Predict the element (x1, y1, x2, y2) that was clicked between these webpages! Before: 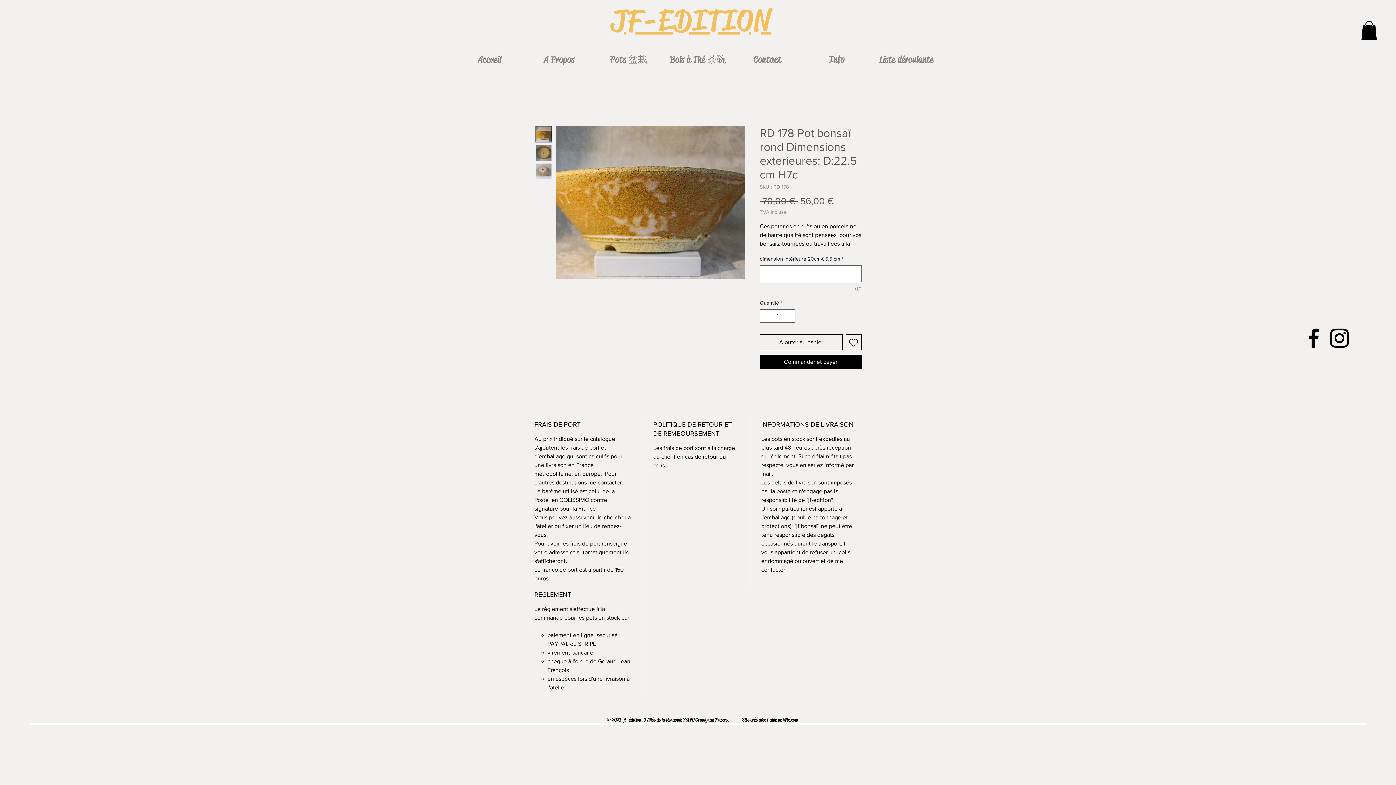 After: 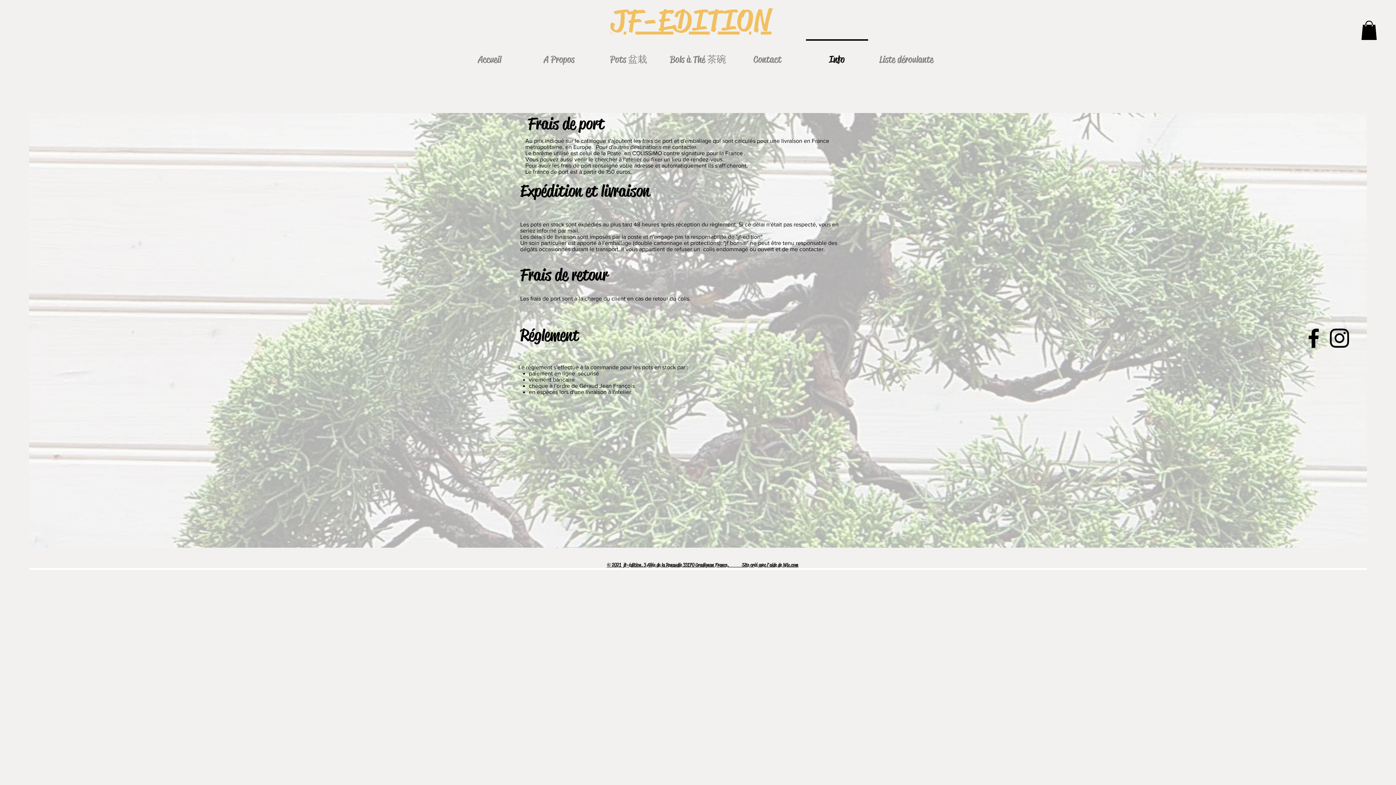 Action: label: Info bbox: (802, 39, 871, 73)